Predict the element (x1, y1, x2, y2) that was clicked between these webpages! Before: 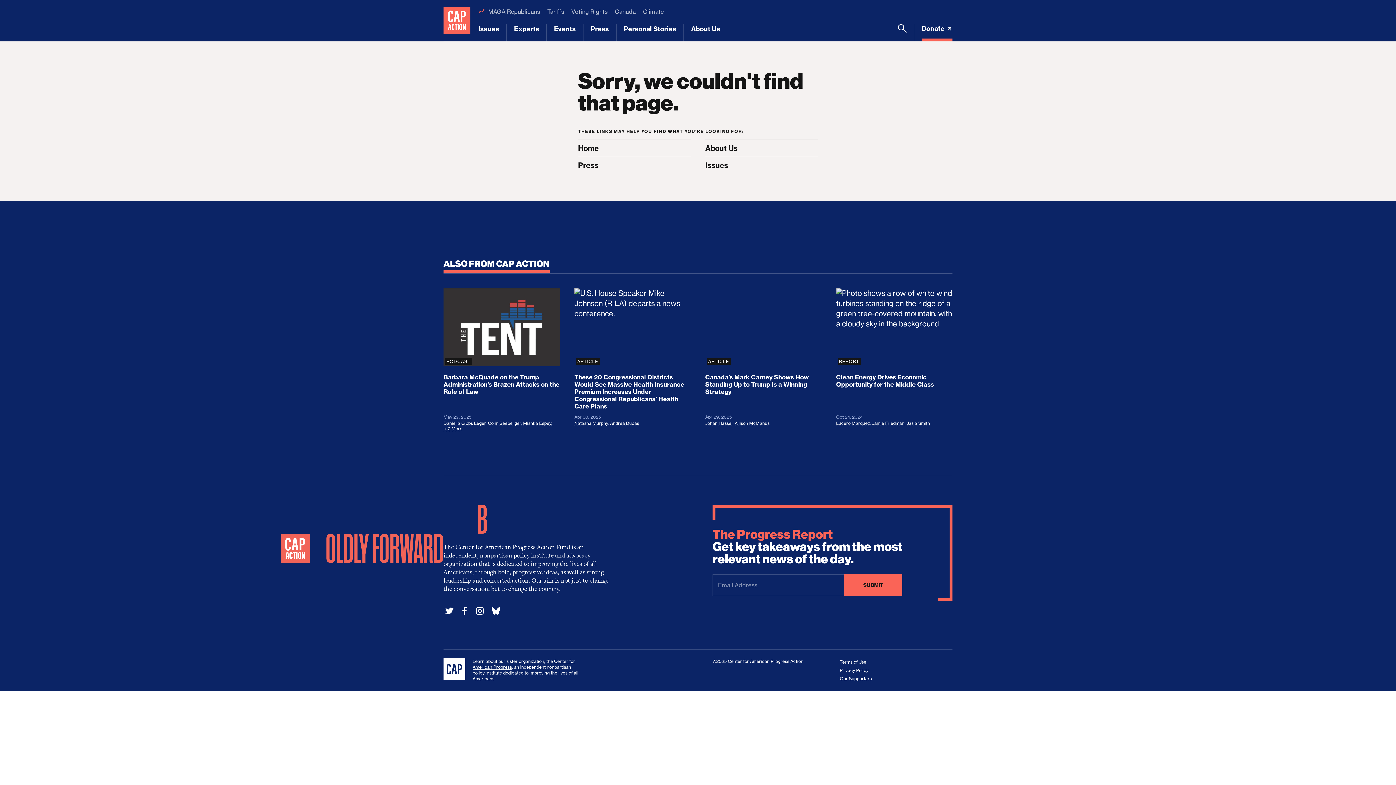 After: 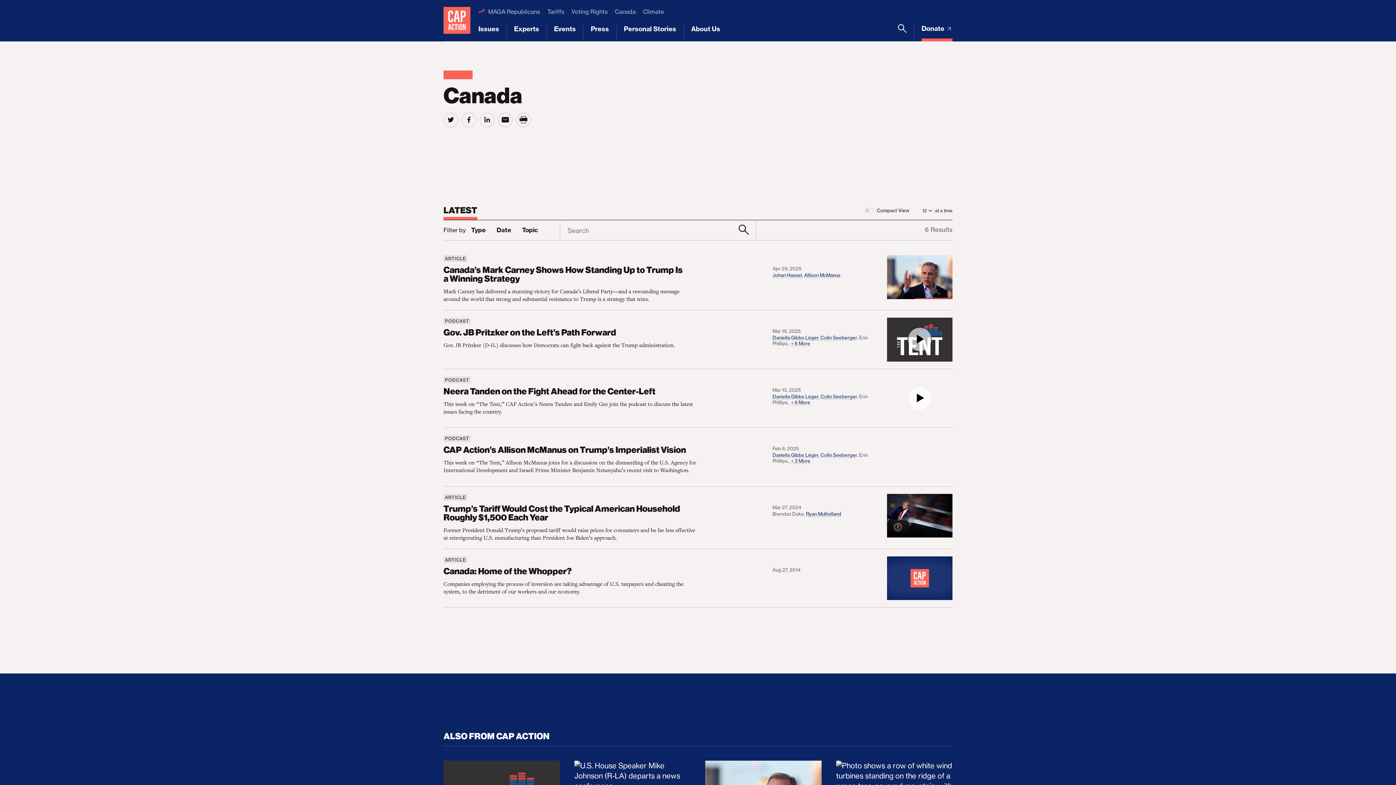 Action: bbox: (615, 7, 635, 16) label: Canada